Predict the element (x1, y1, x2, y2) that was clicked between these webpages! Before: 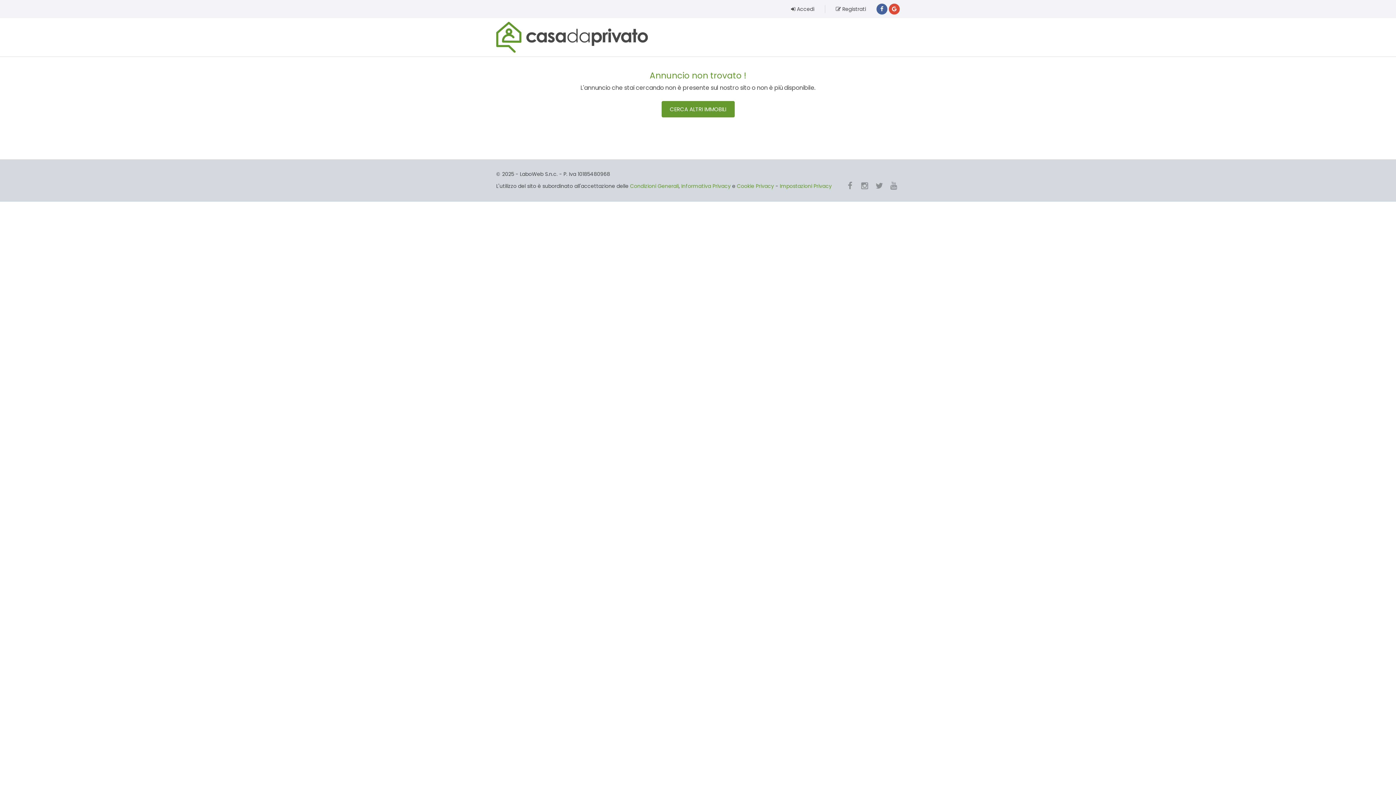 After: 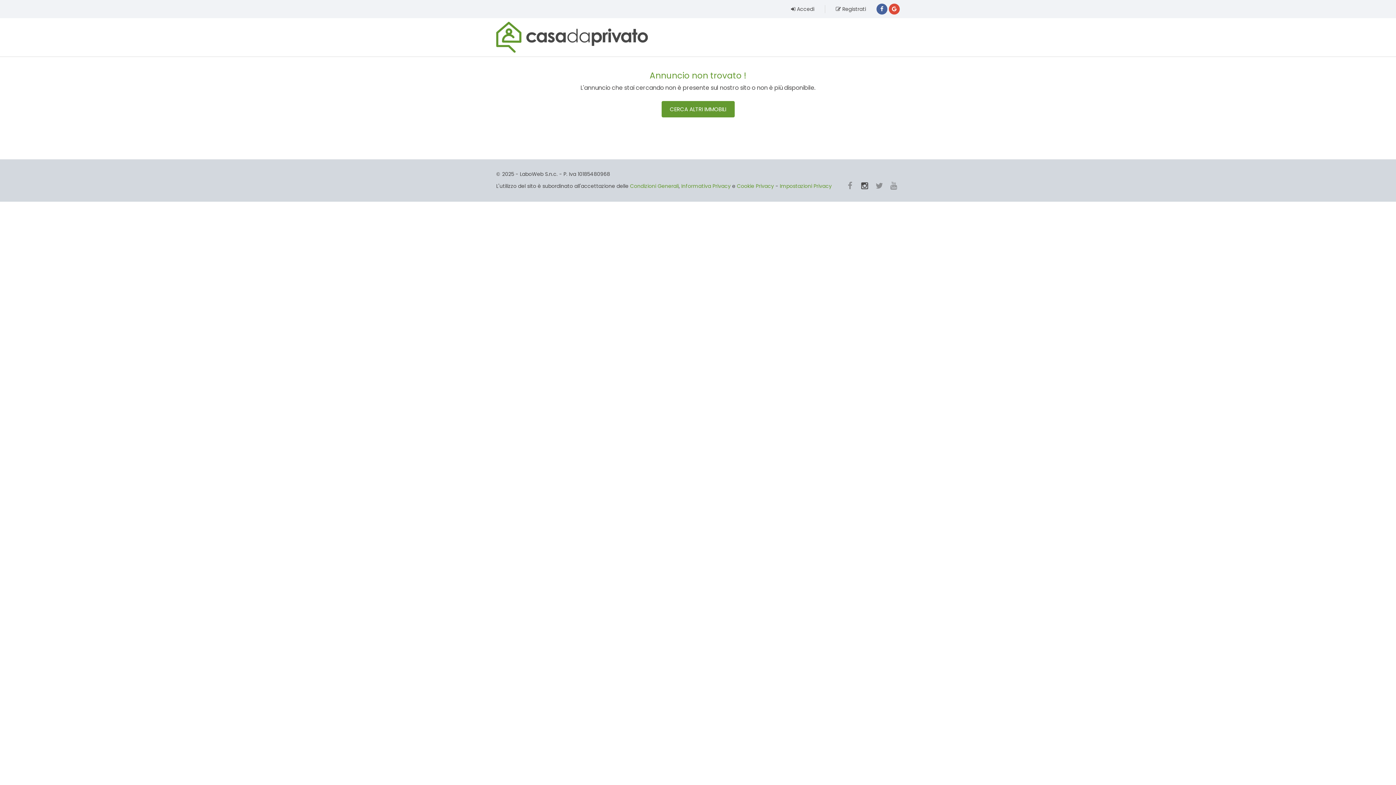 Action: bbox: (858, 180, 870, 192)